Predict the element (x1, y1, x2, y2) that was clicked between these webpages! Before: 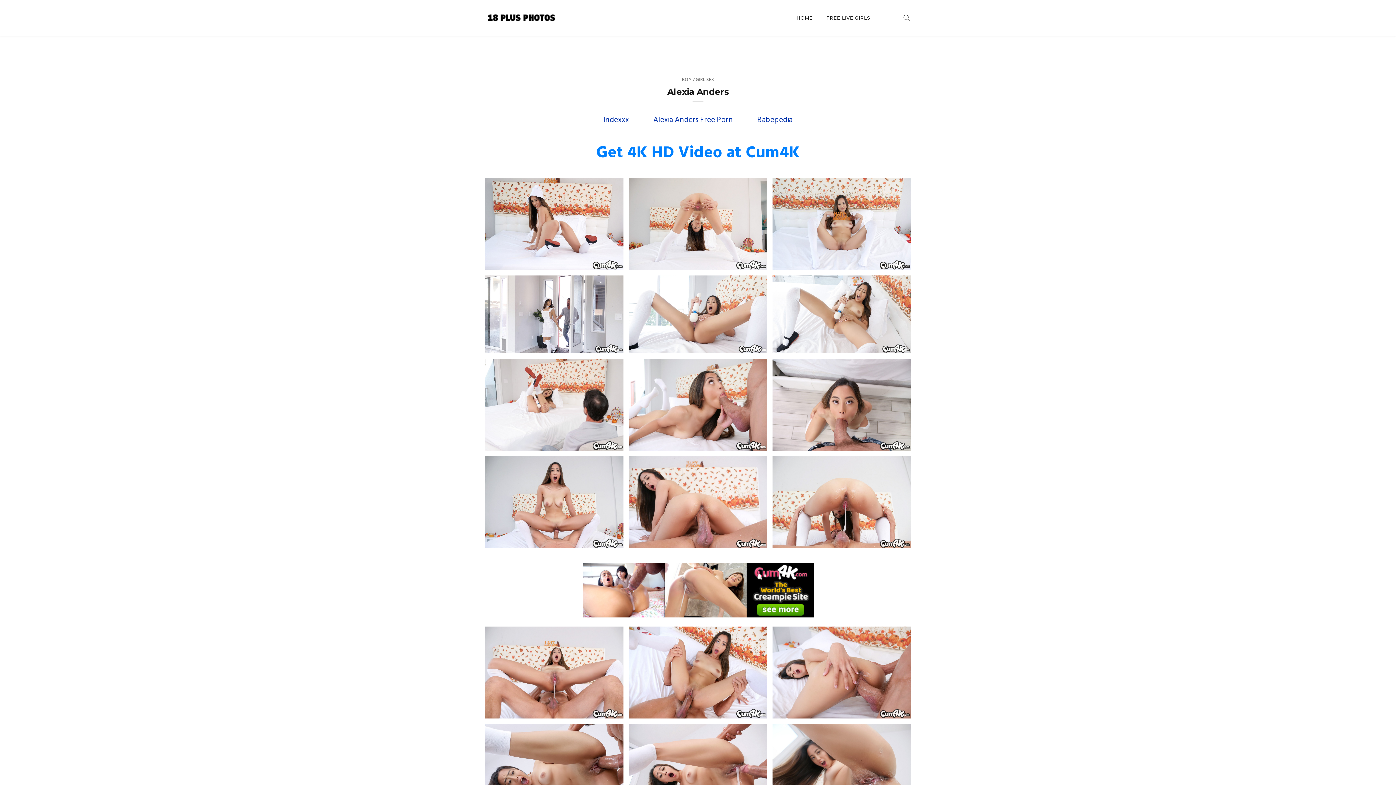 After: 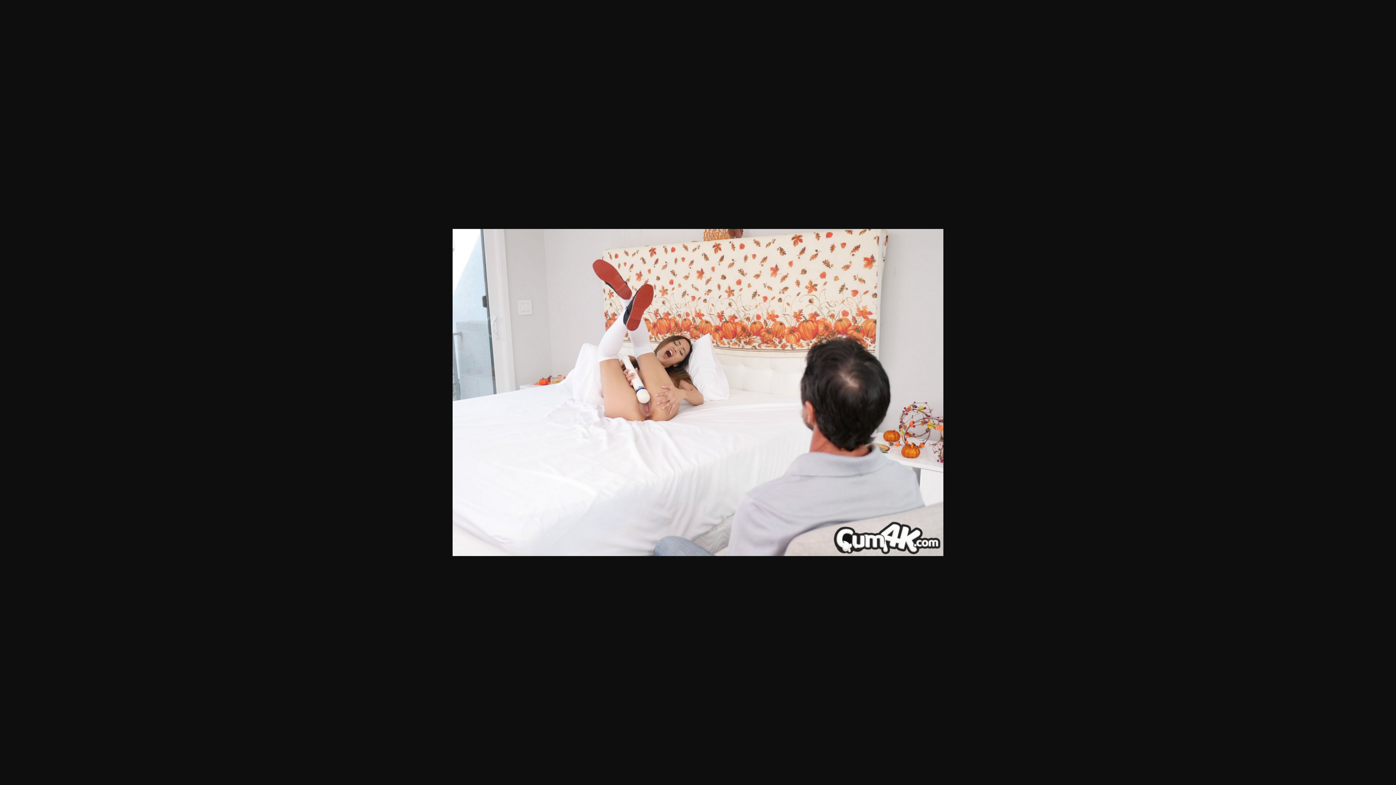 Action: bbox: (485, 358, 623, 451)